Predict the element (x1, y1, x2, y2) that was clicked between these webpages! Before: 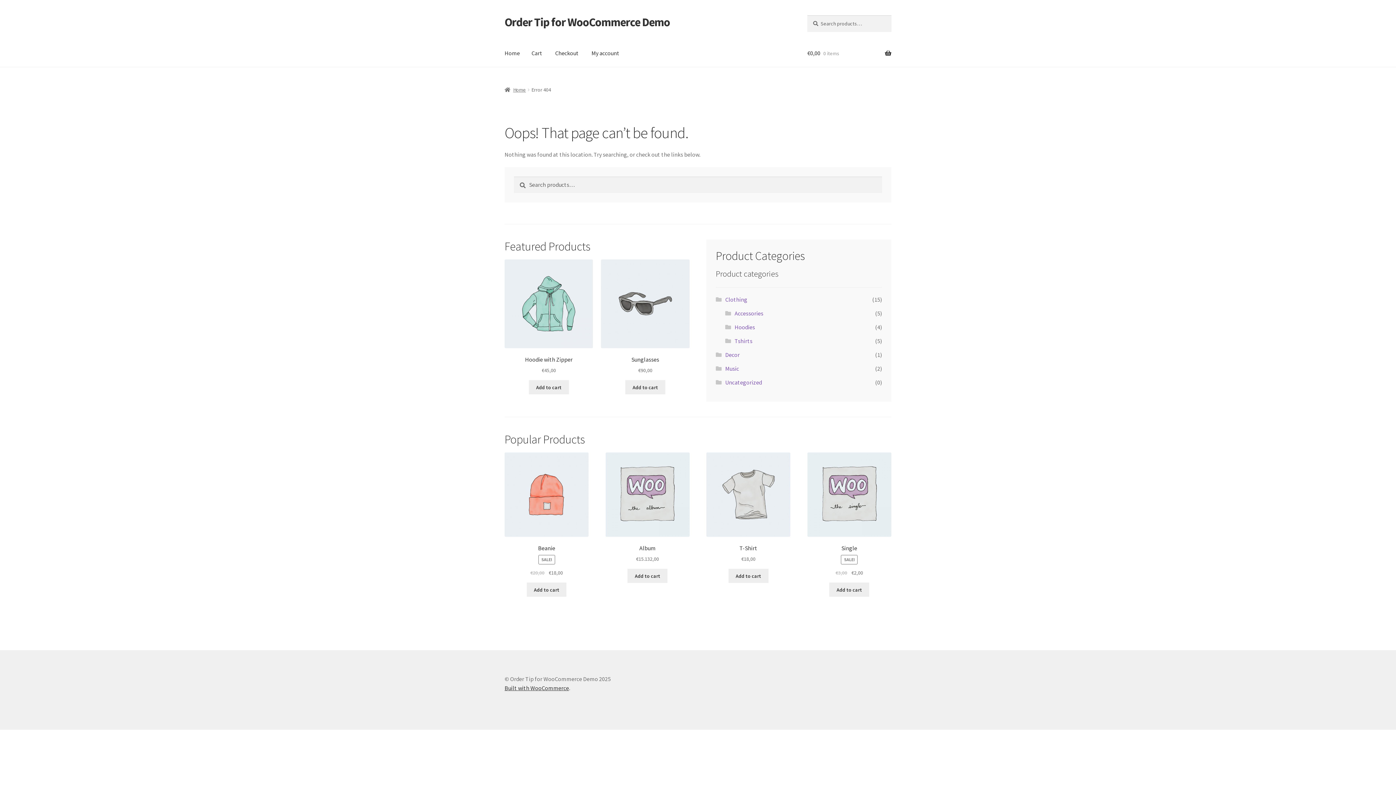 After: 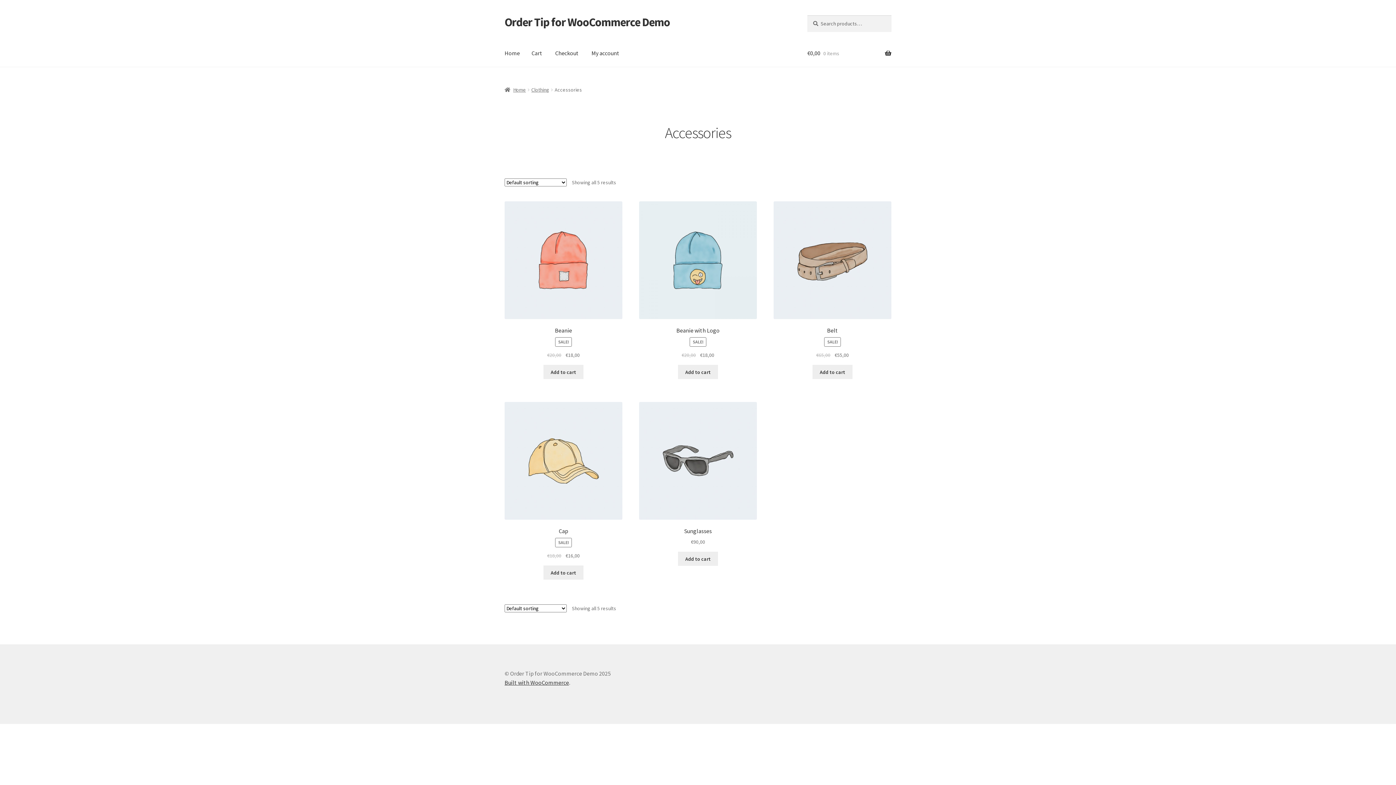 Action: bbox: (734, 309, 763, 317) label: Accessories